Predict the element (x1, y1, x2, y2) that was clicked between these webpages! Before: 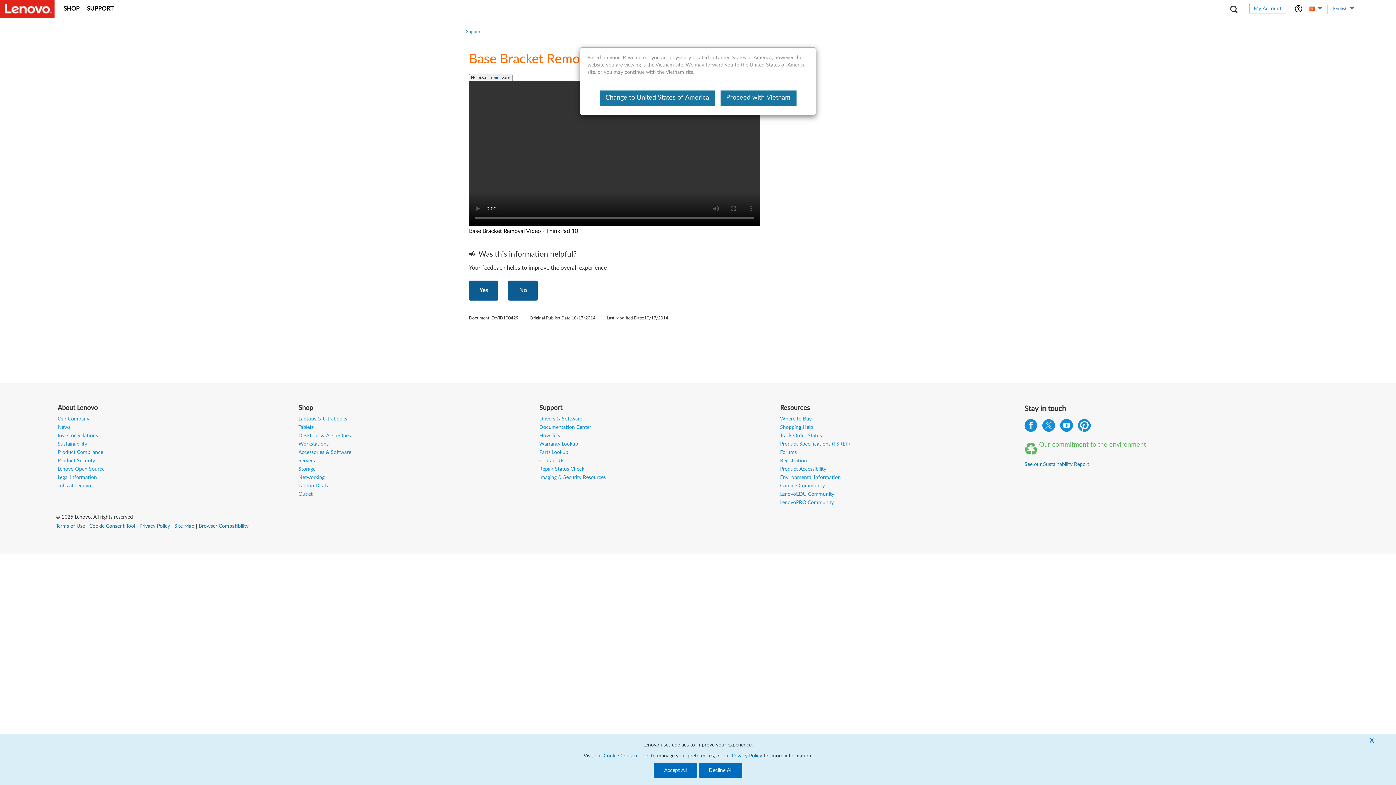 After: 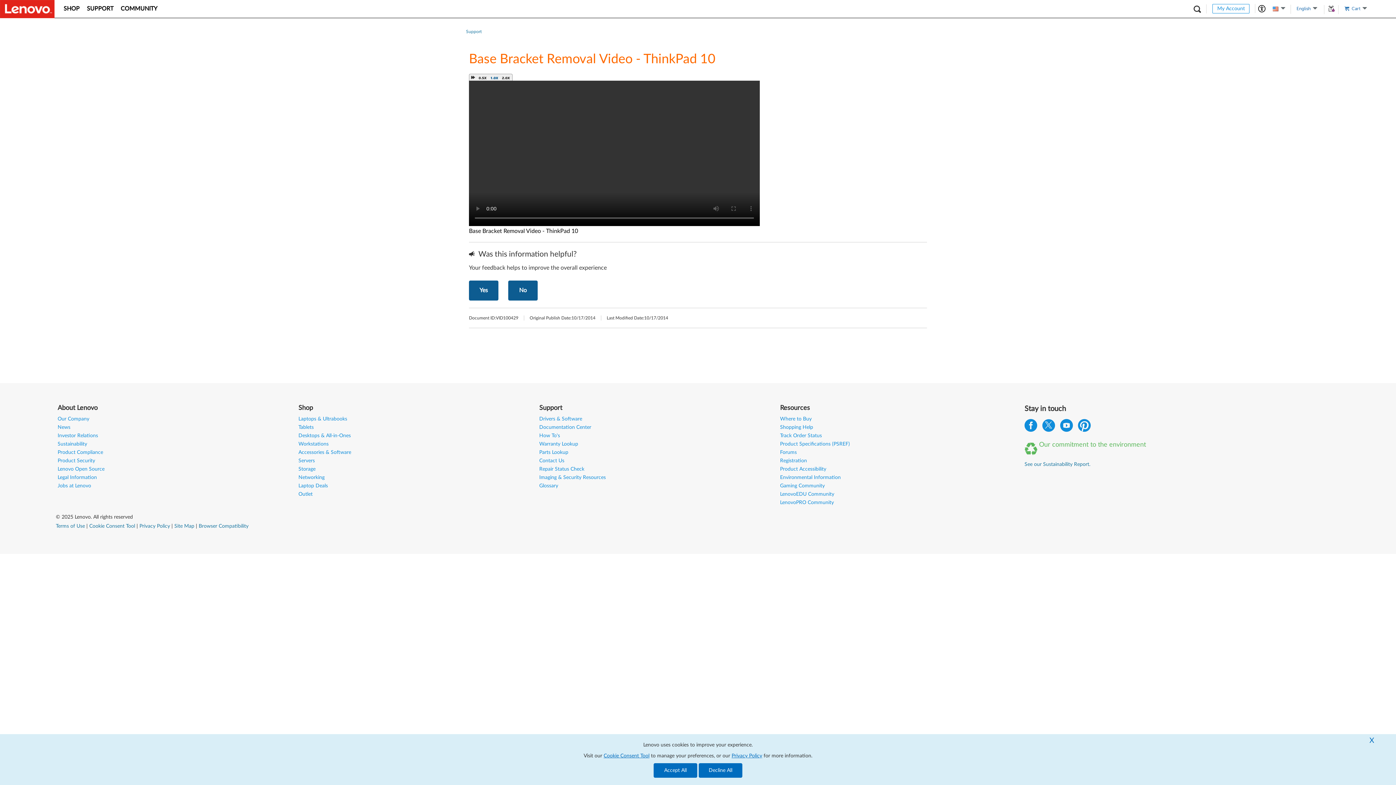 Action: bbox: (599, 90, 715, 105) label: Change to United States of America